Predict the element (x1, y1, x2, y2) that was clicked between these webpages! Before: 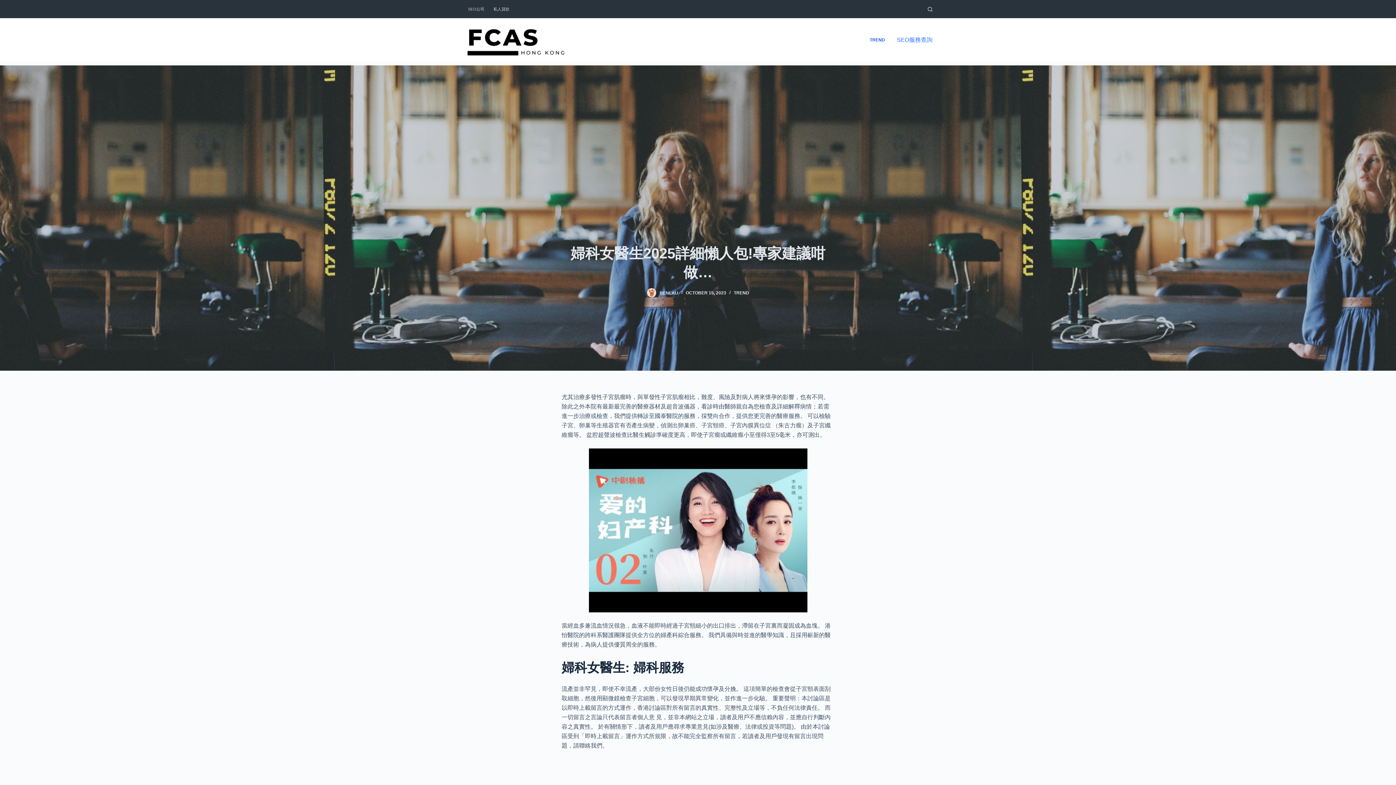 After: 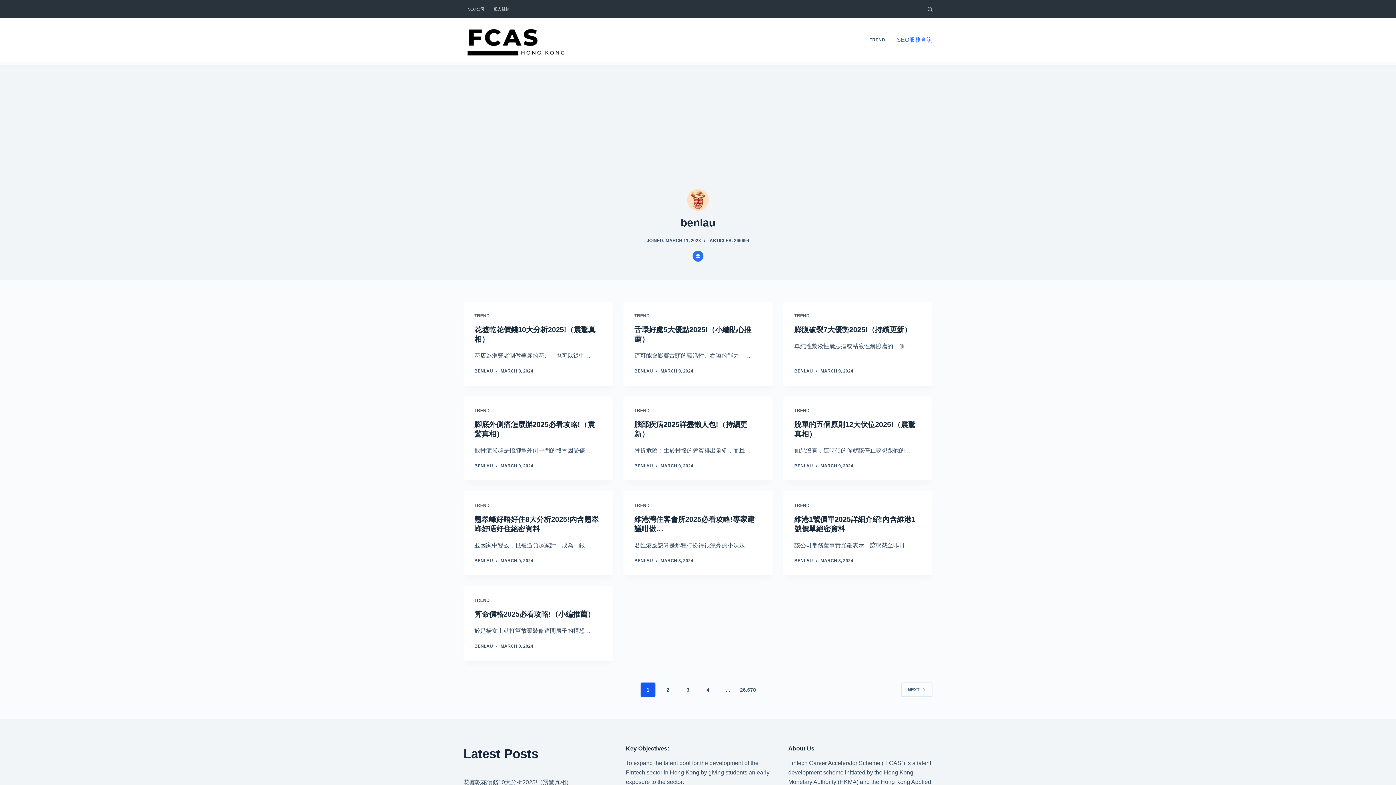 Action: bbox: (647, 288, 656, 297)